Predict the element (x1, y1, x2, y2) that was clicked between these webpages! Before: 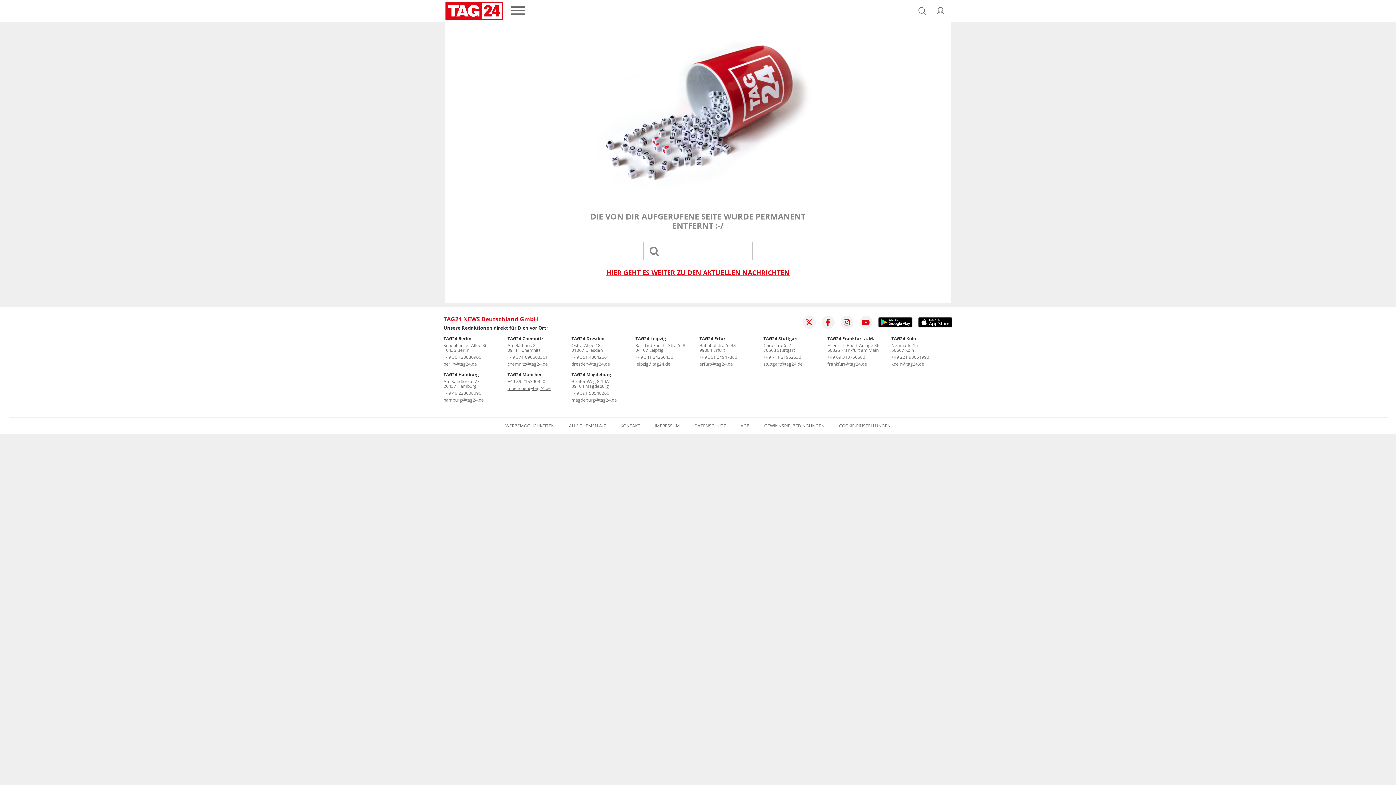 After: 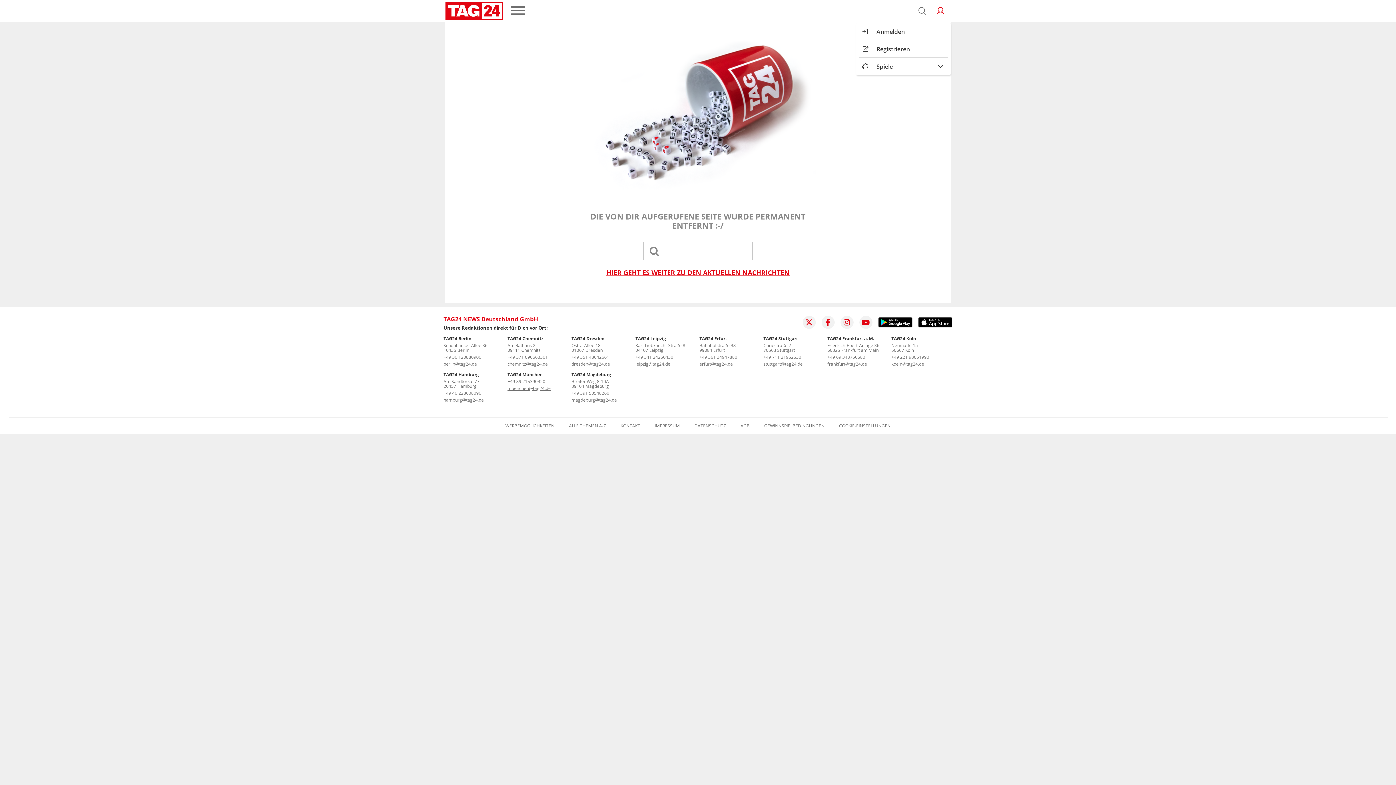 Action: bbox: (936, 6, 945, 15)